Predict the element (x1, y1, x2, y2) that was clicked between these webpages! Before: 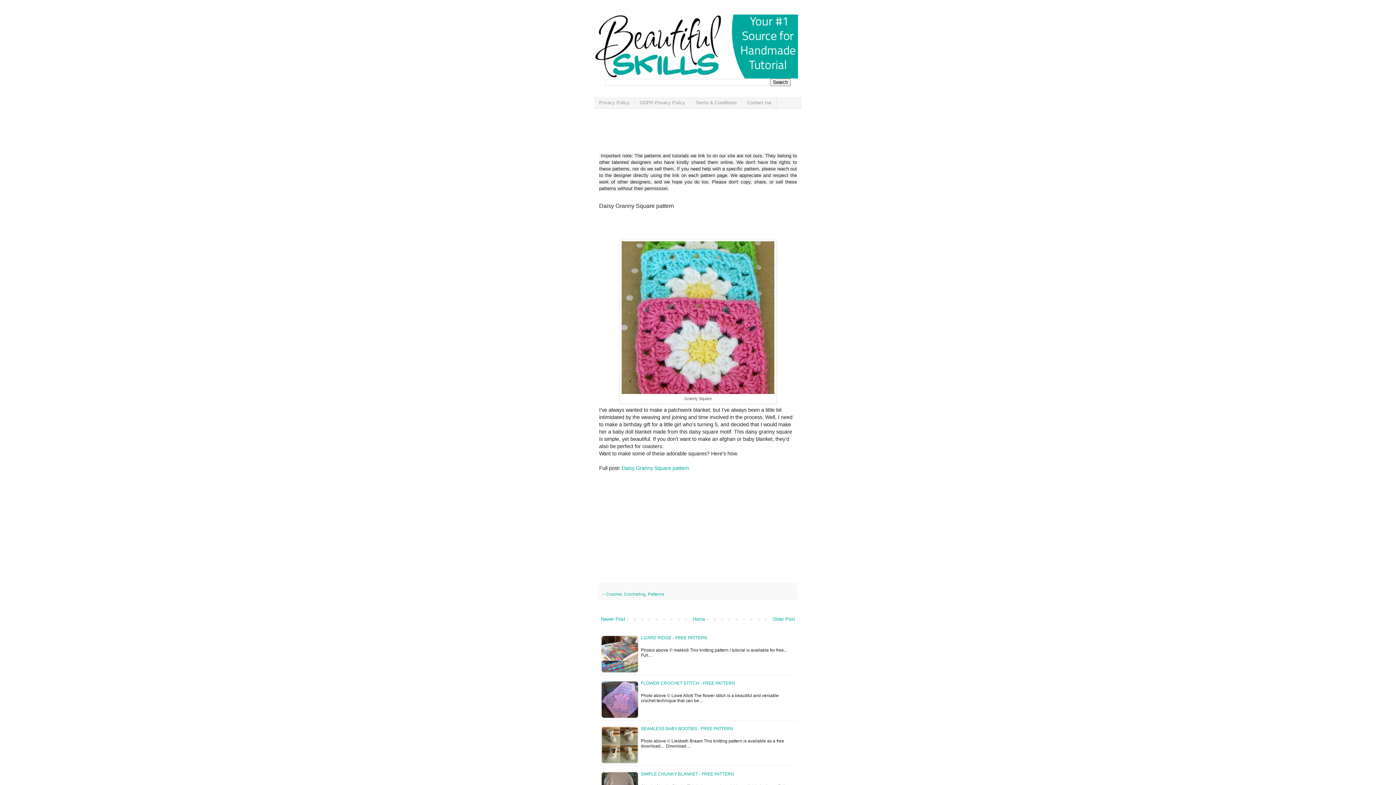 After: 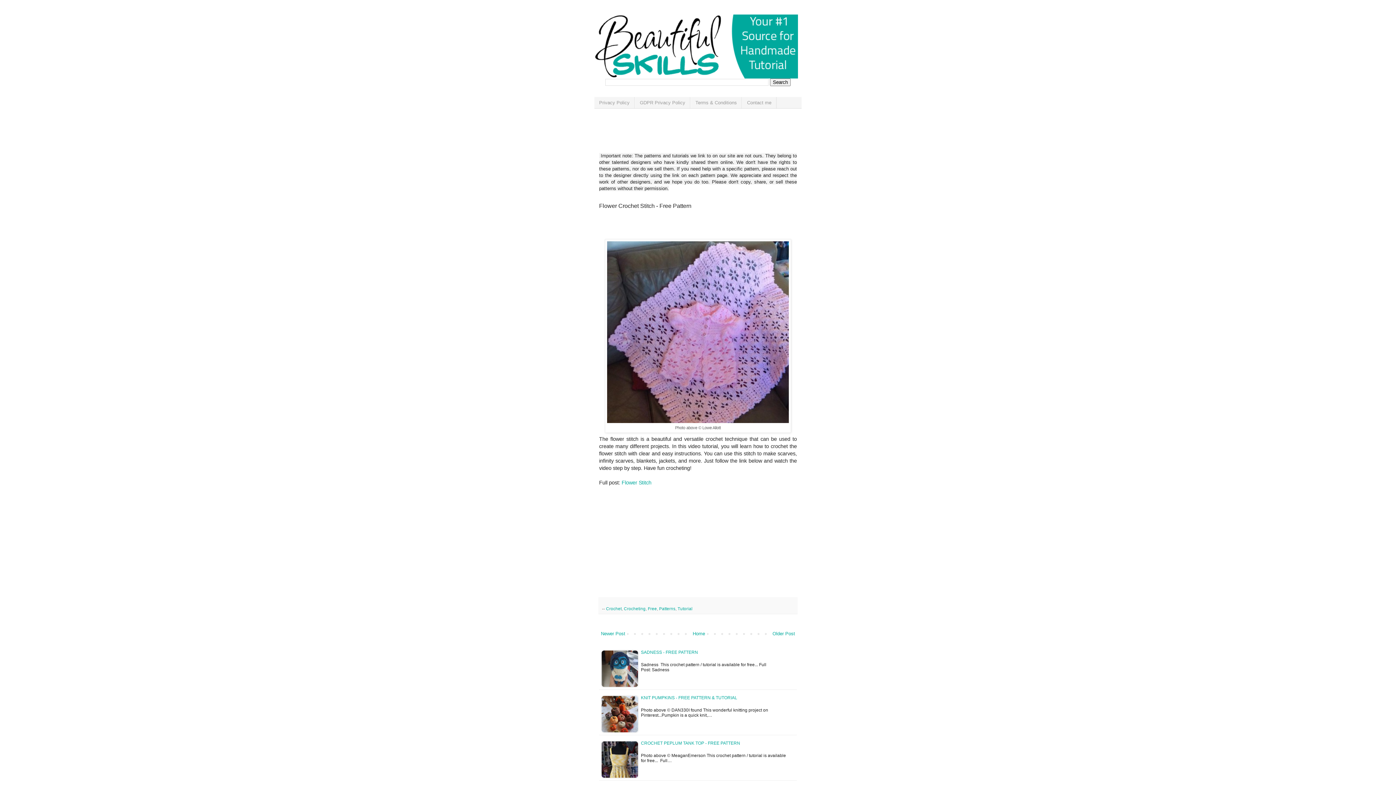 Action: label: FLOWER CROCHET STITCH - FREE PATTERN bbox: (641, 681, 735, 686)